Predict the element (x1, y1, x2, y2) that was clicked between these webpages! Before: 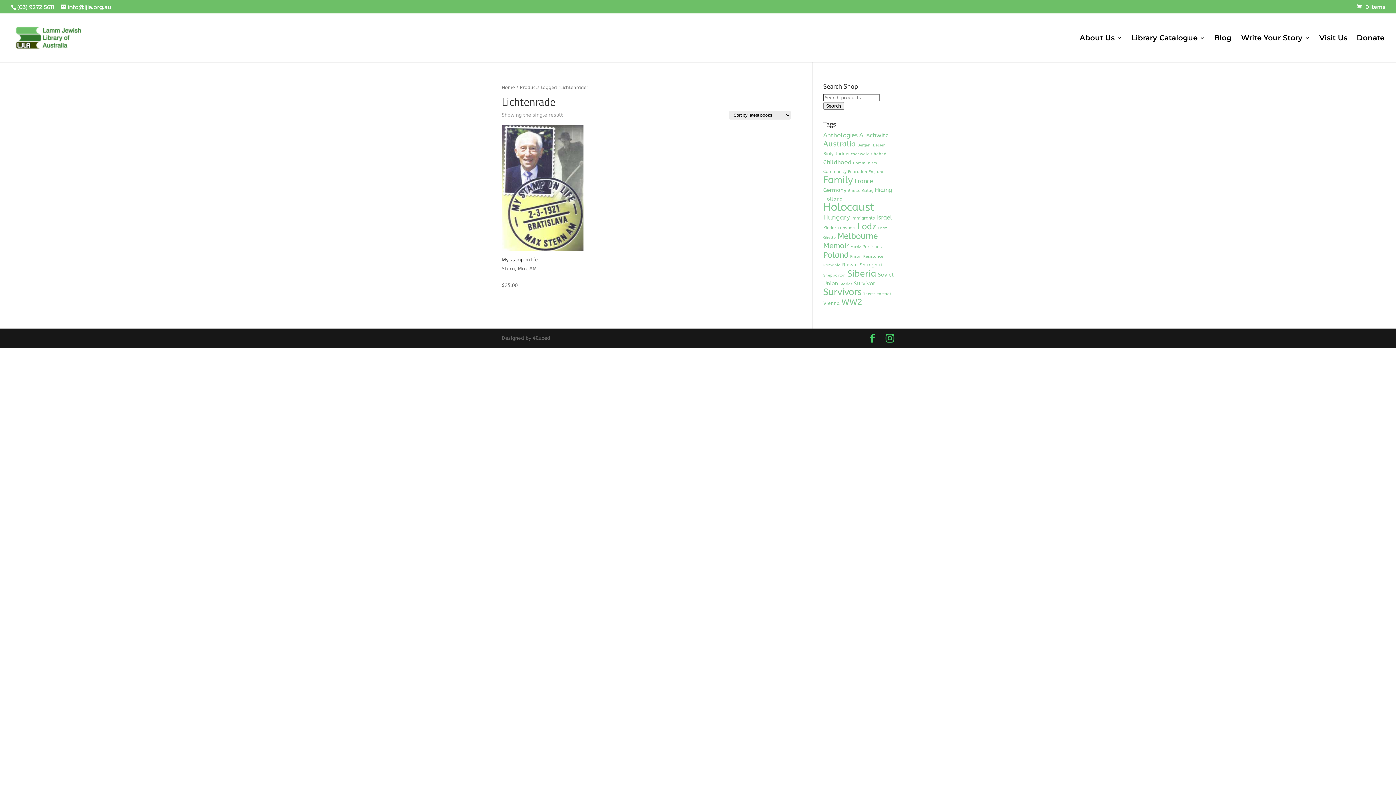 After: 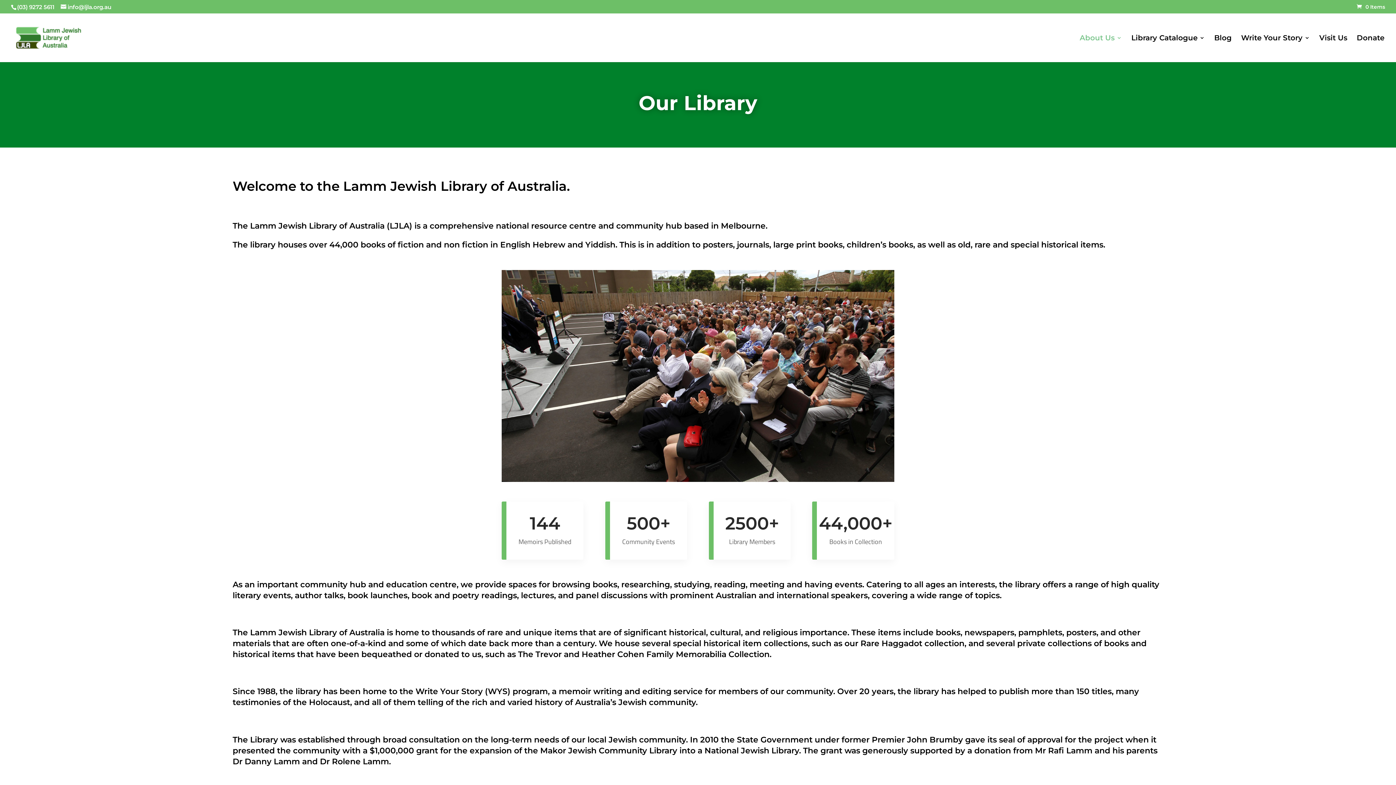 Action: label: About Us bbox: (1080, 35, 1122, 62)